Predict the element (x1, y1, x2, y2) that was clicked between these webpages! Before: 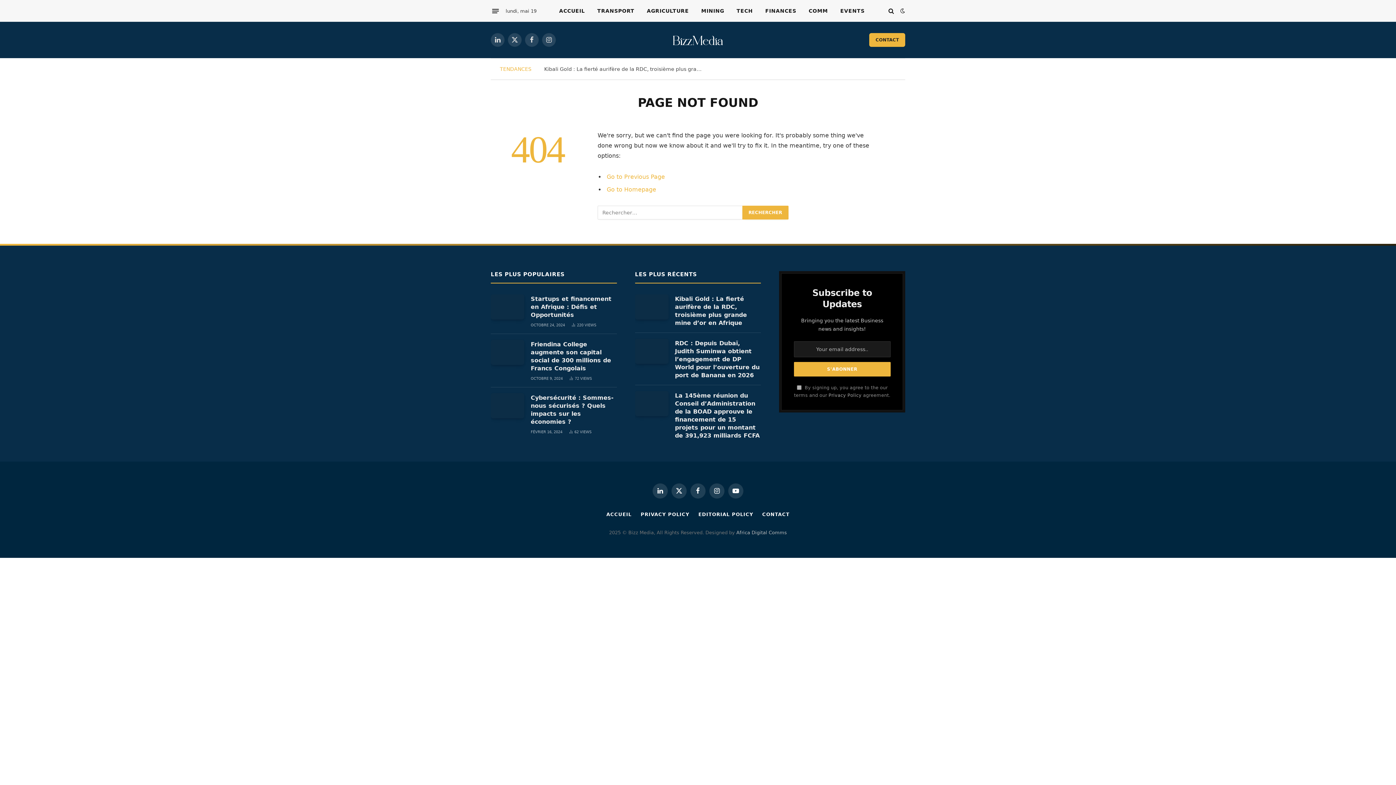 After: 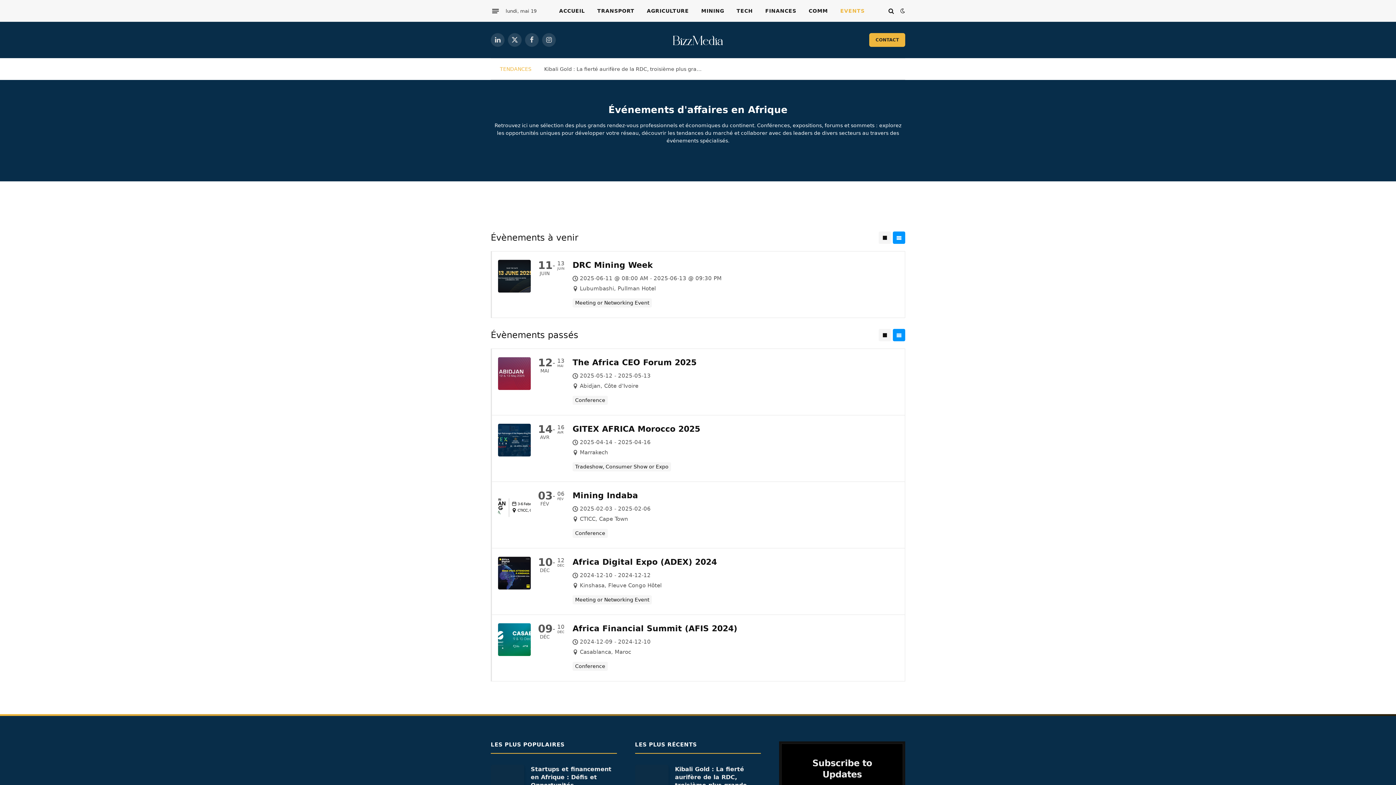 Action: bbox: (834, 0, 871, 21) label: EVENTS